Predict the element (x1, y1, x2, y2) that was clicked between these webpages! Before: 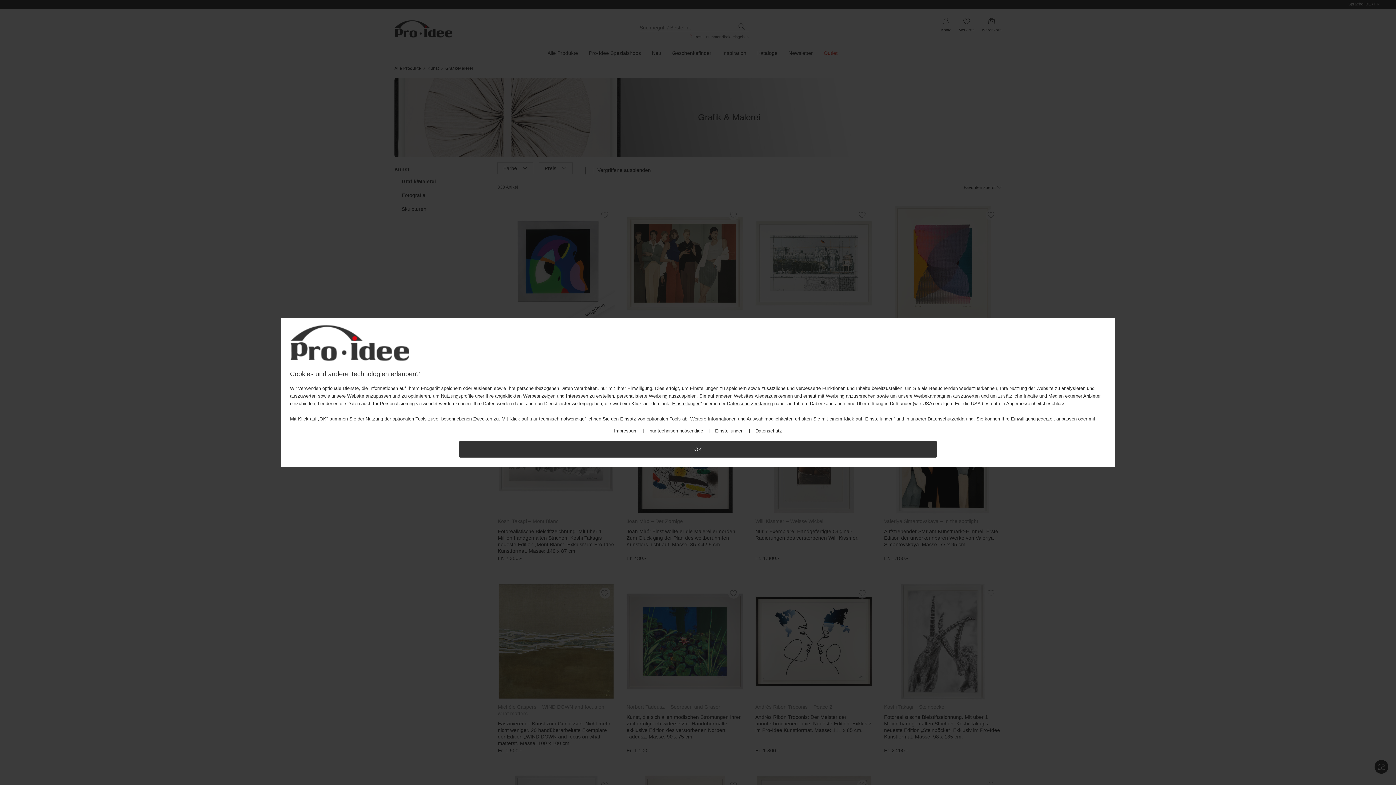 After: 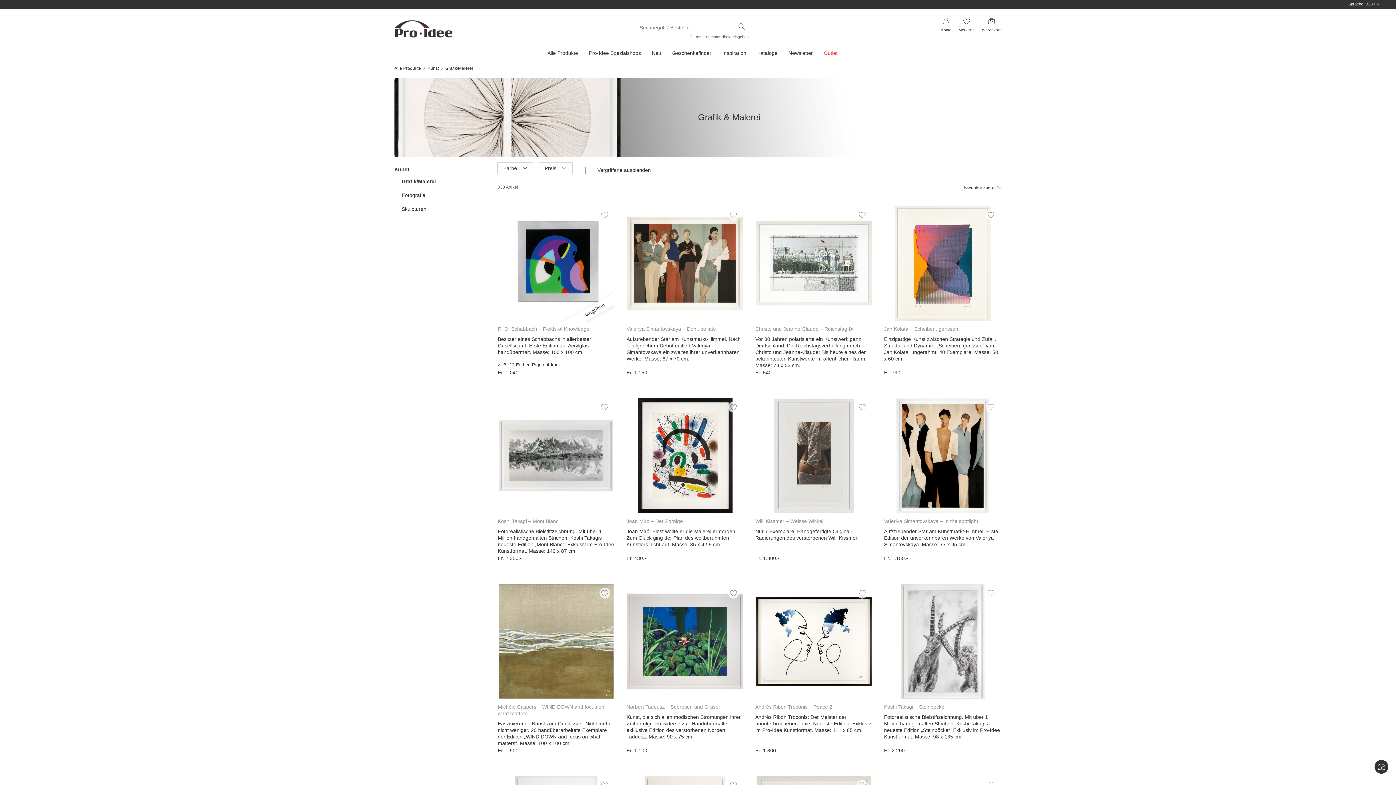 Action: bbox: (649, 428, 703, 433) label: nur technisch notwendige